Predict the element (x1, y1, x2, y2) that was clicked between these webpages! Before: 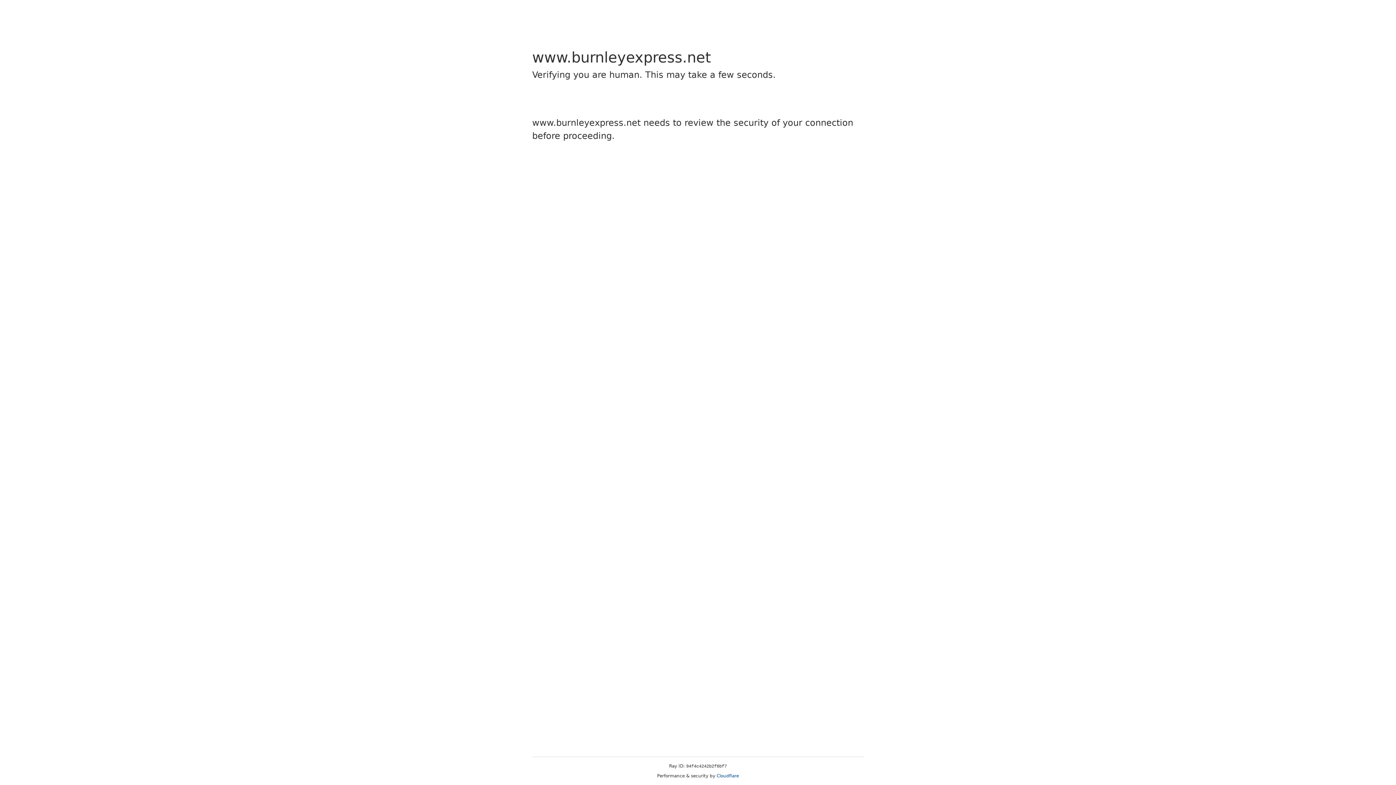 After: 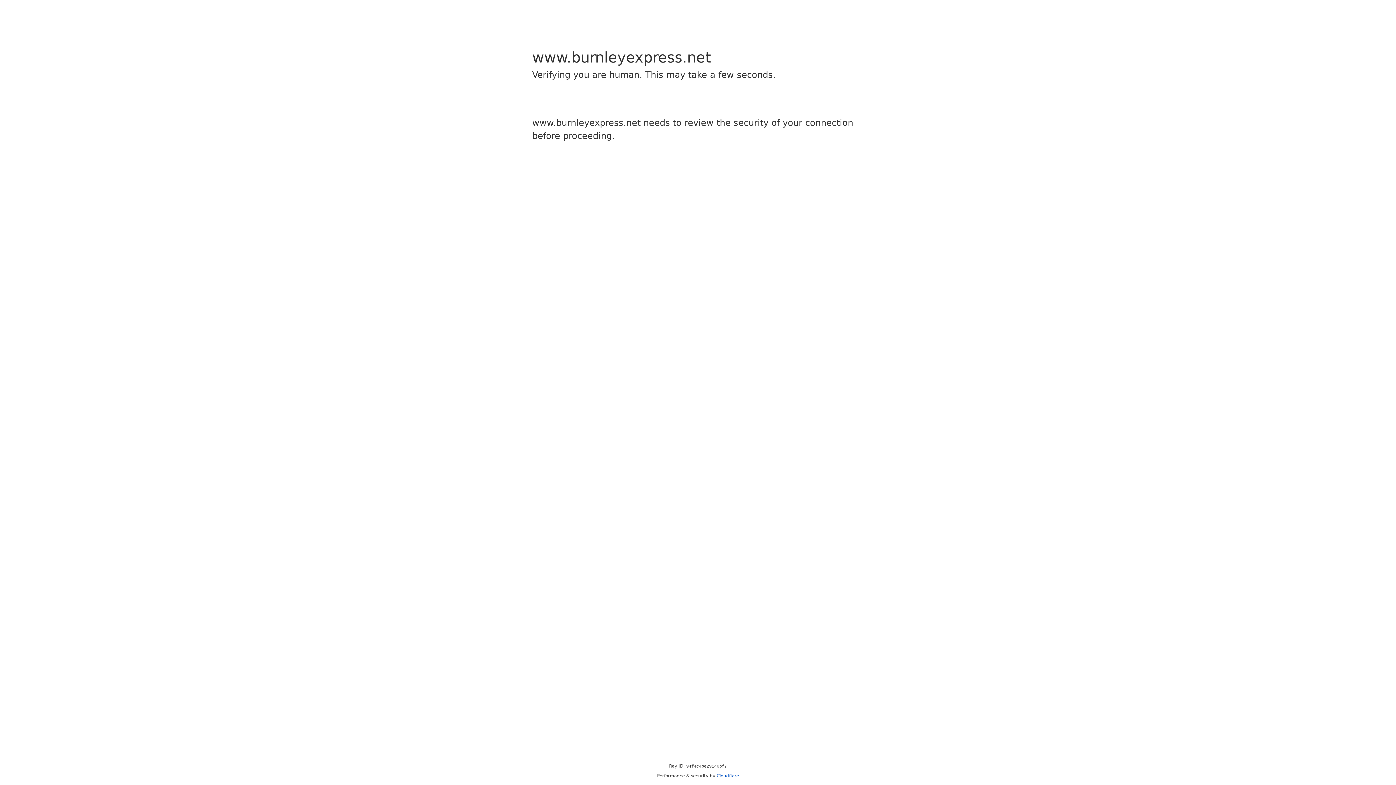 Action: bbox: (716, 773, 739, 778) label: Cloudflare